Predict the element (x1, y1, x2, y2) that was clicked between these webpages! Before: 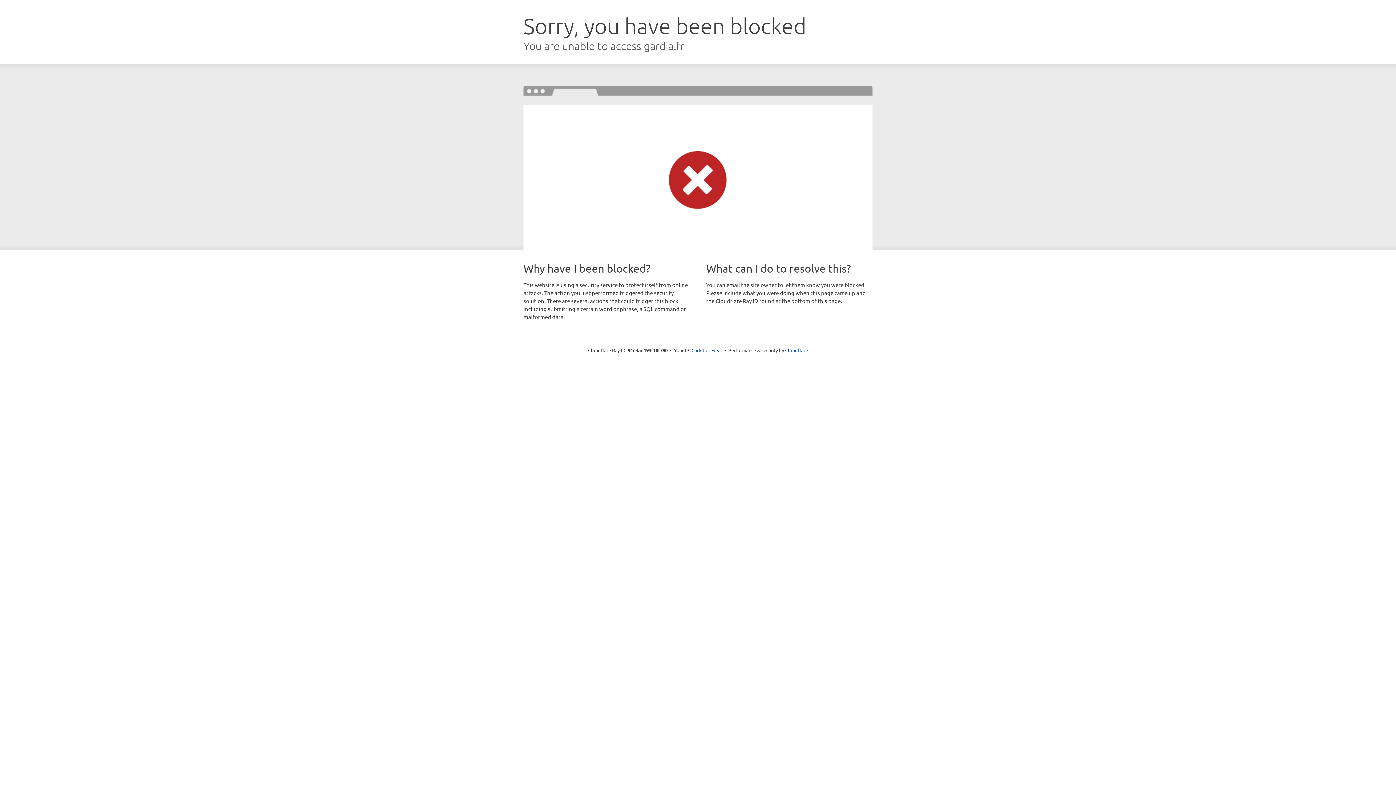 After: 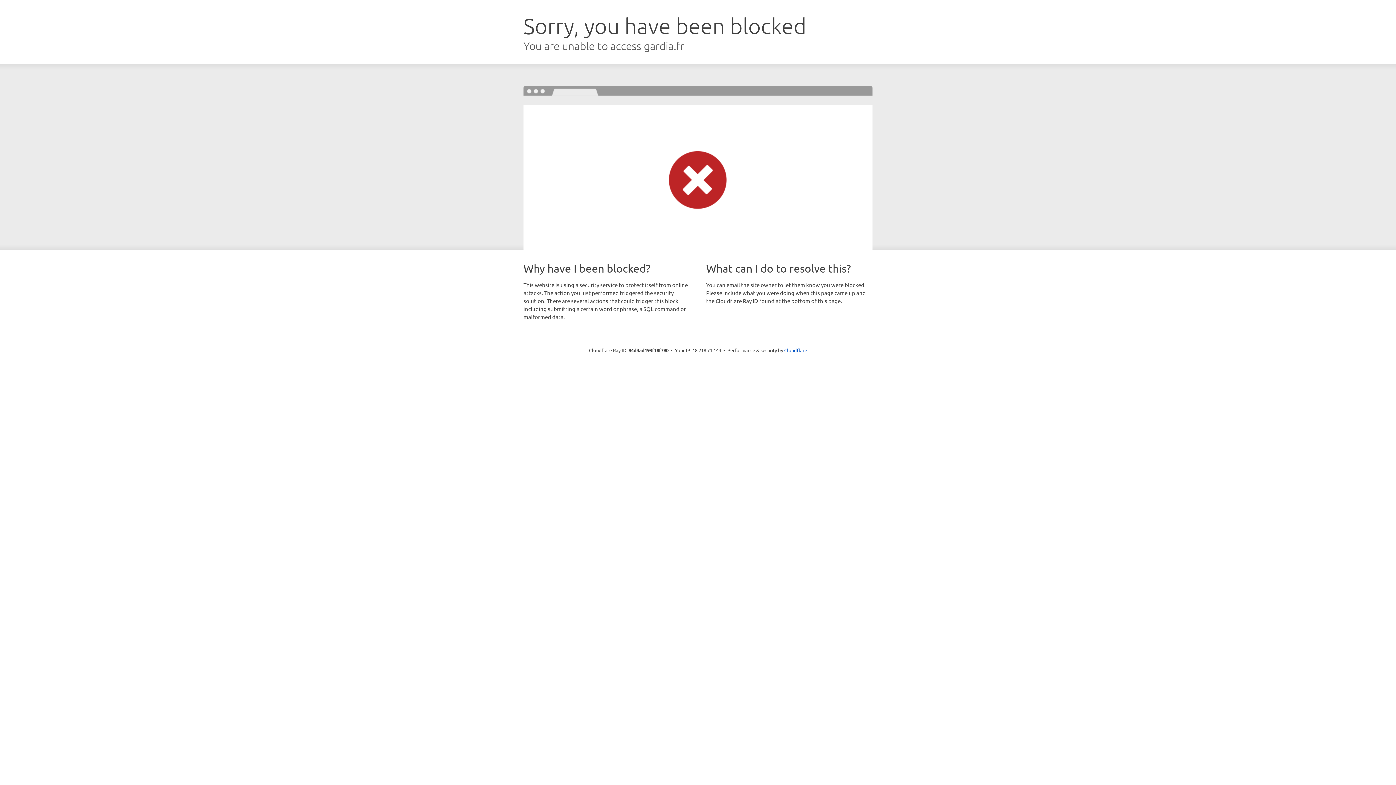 Action: label: Click to reveal bbox: (691, 346, 722, 353)